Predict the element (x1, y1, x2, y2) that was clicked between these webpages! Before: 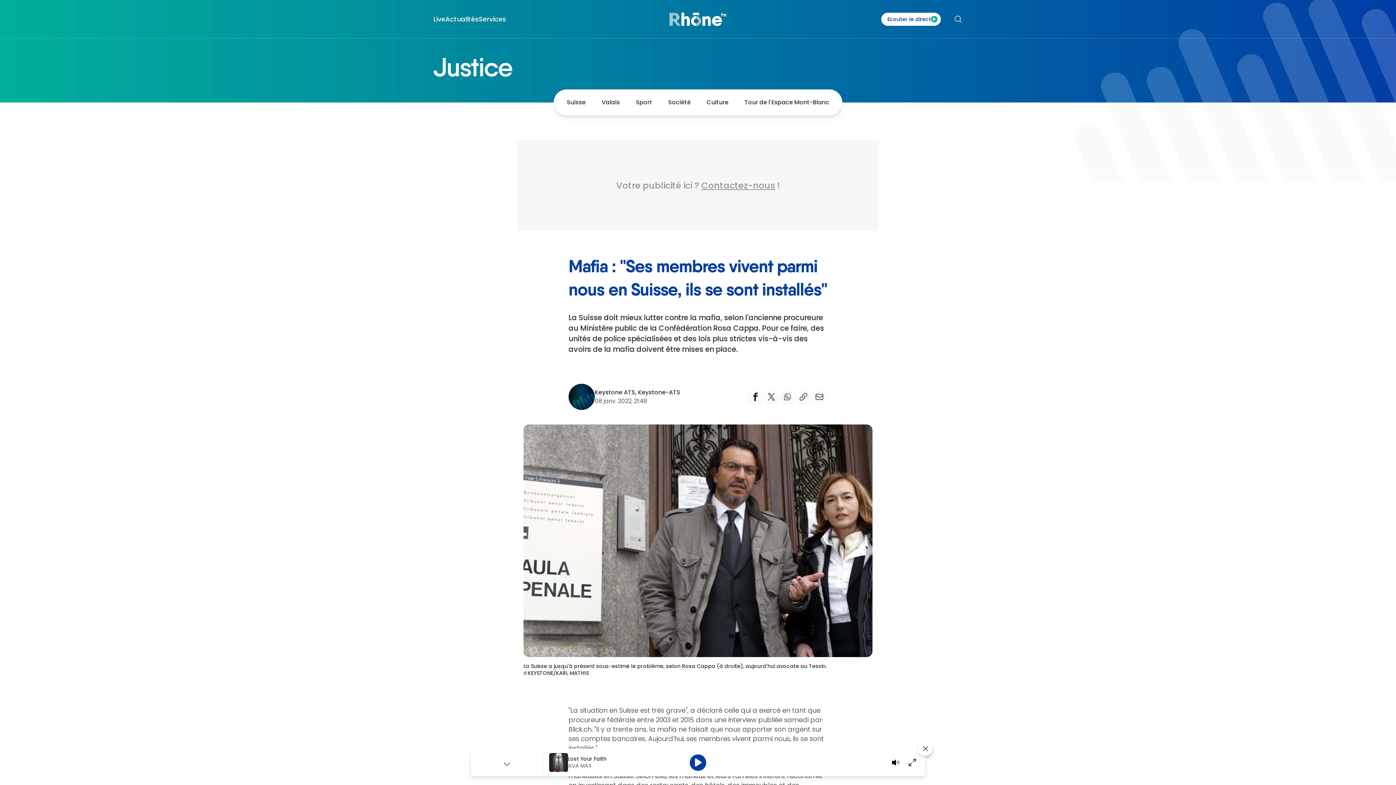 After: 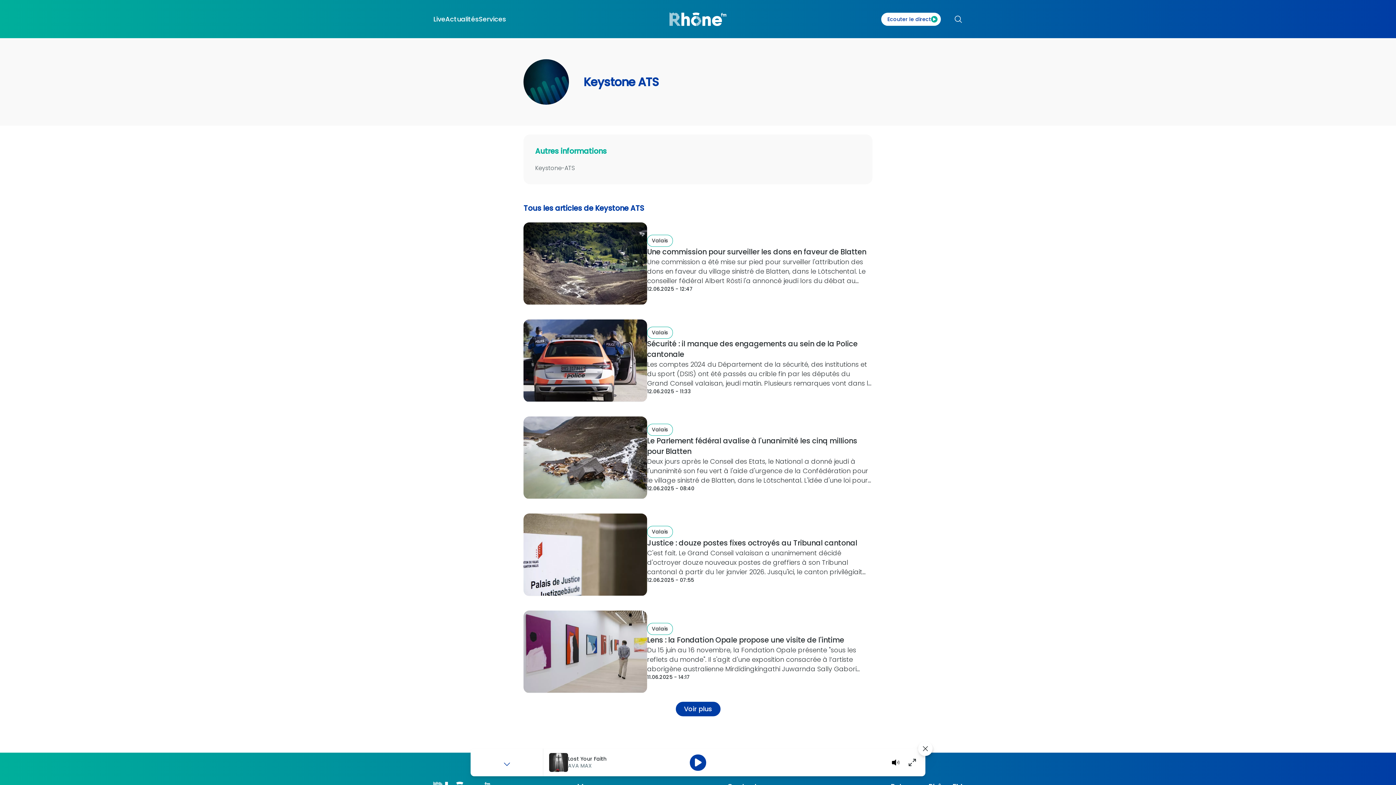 Action: bbox: (568, 384, 594, 410)